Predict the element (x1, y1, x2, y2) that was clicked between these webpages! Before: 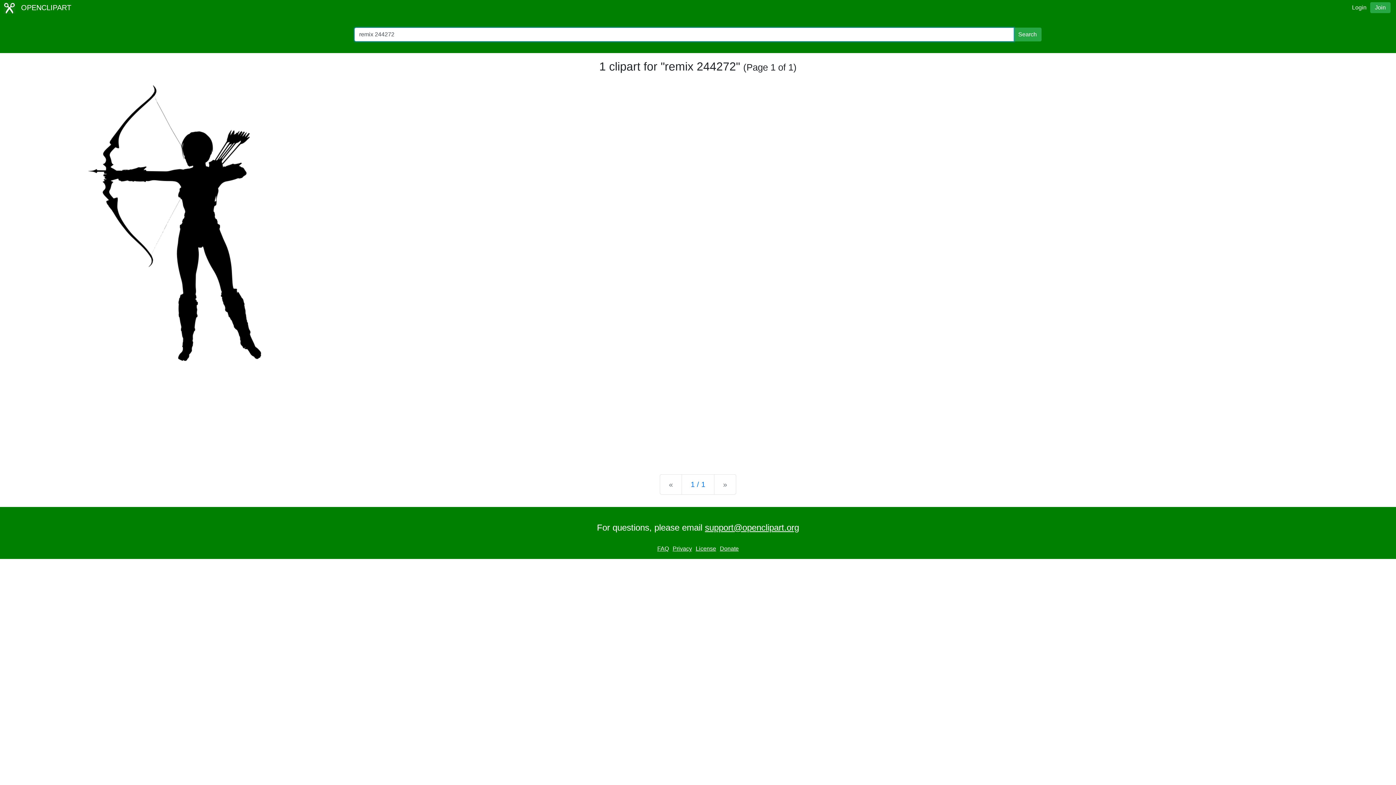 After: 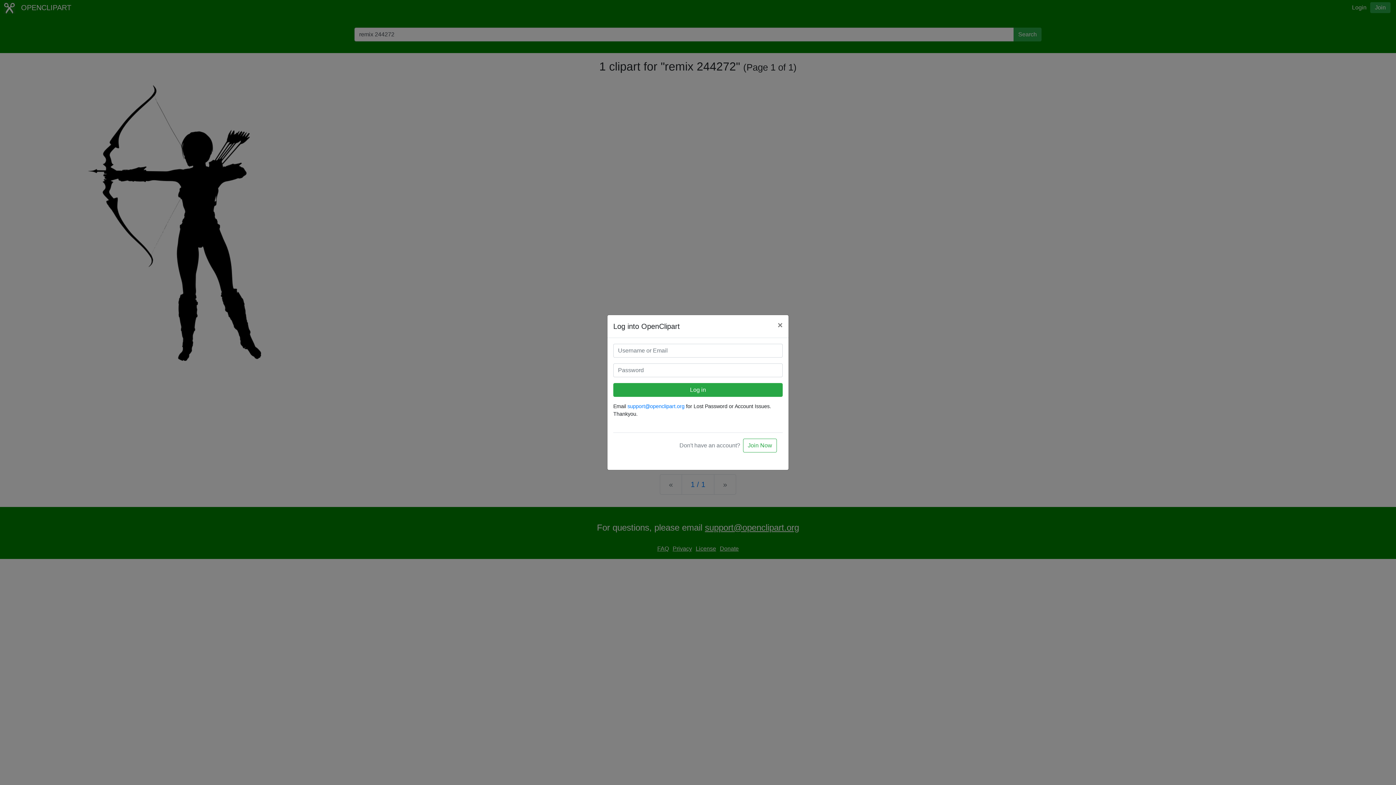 Action: label: Login bbox: (1352, 4, 1366, 10)